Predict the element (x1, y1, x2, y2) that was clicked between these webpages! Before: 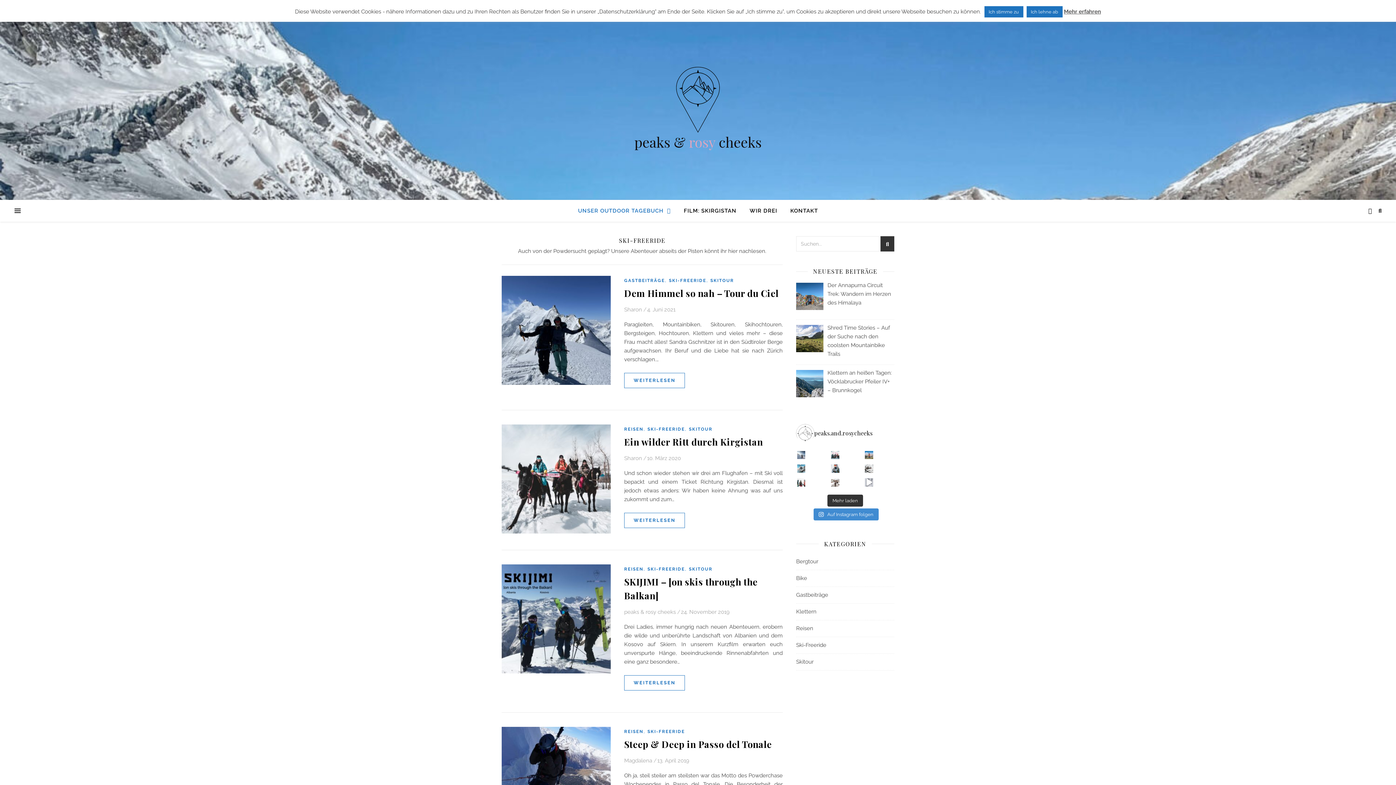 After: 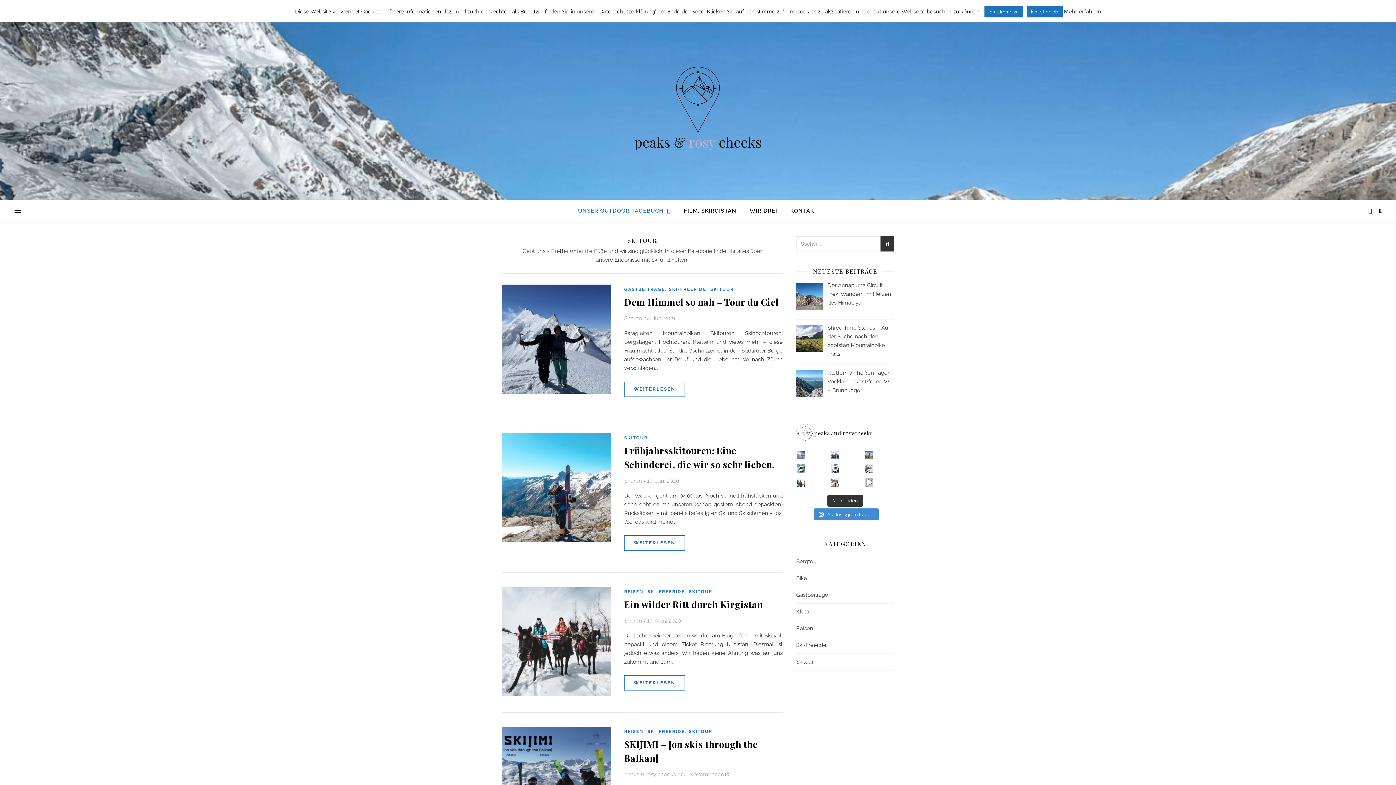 Action: label: SKITOUR bbox: (710, 276, 734, 285)